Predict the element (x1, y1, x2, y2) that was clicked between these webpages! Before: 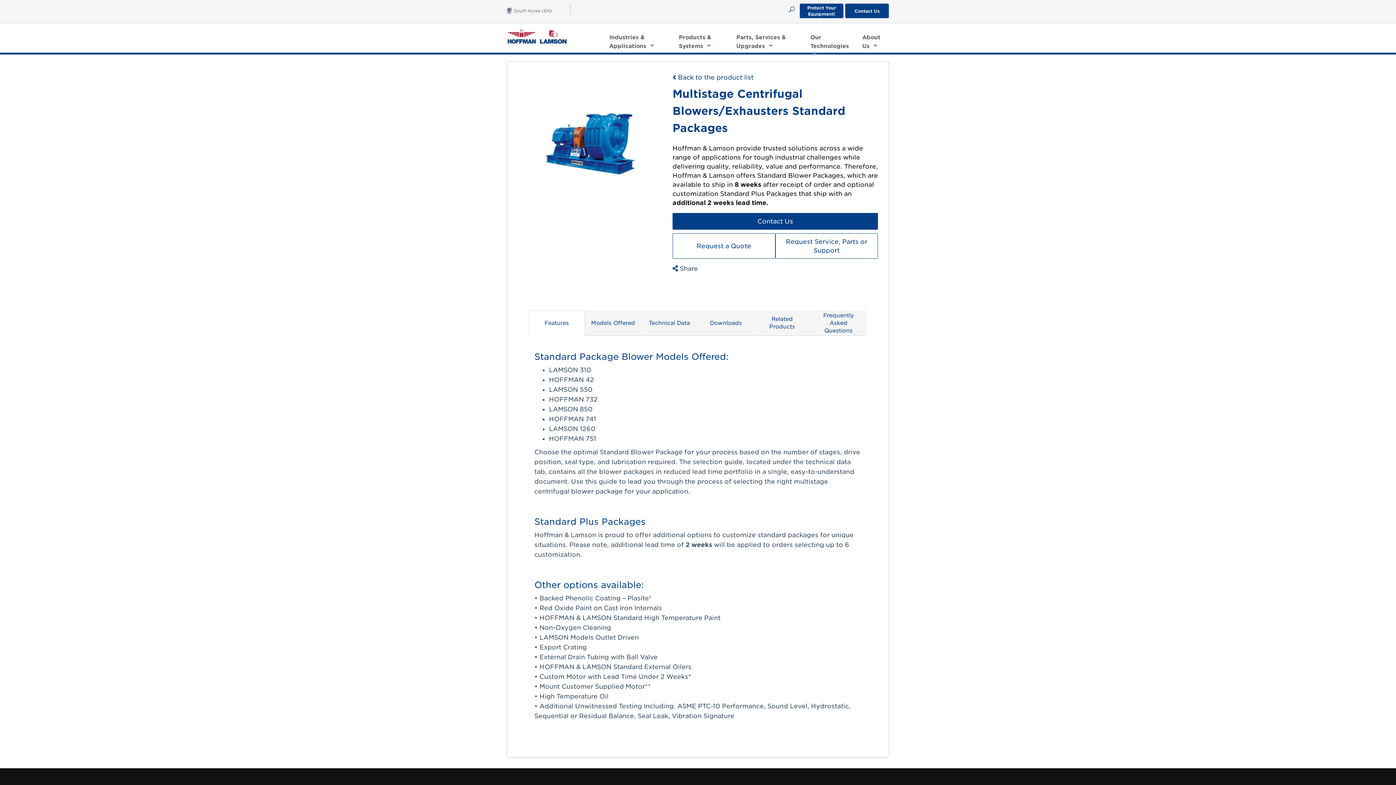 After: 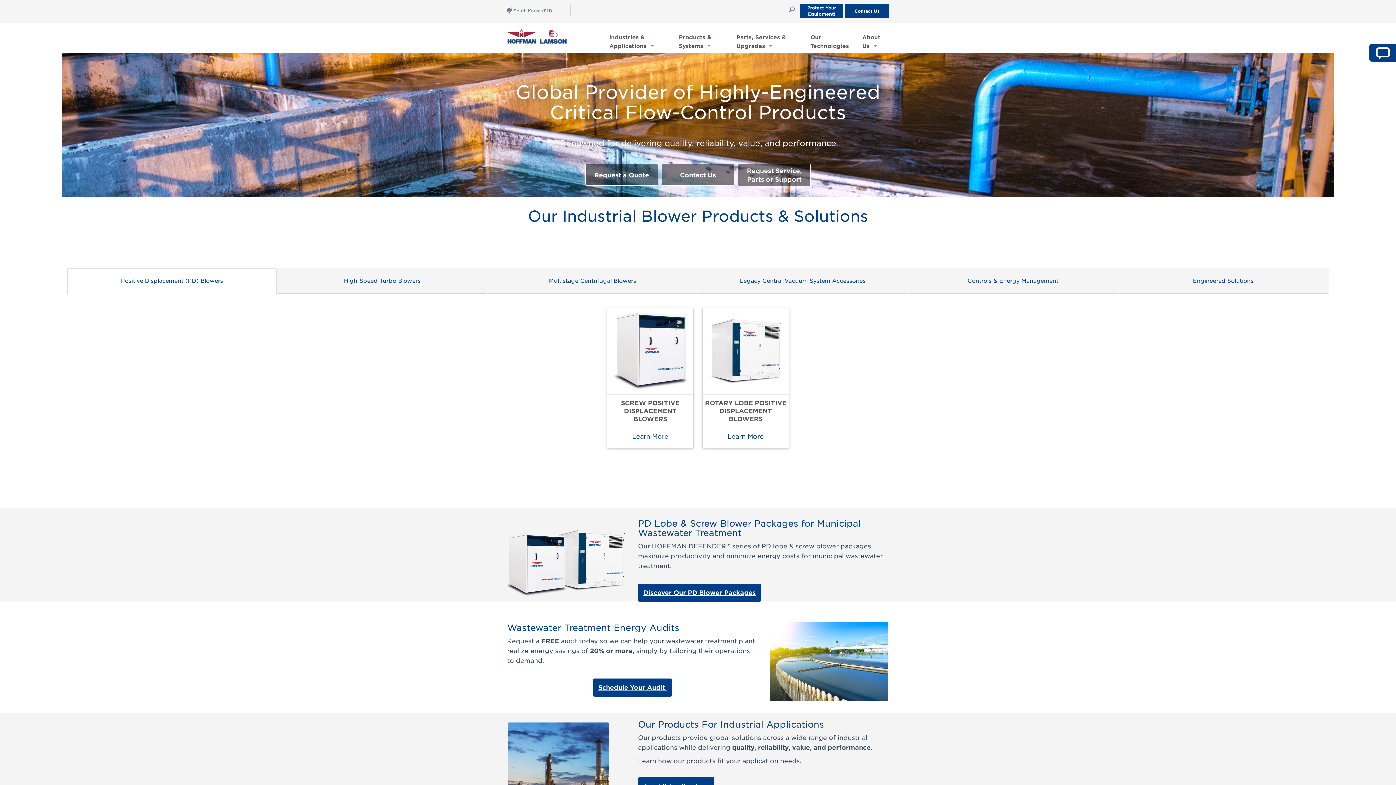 Action: bbox: (507, 29, 580, 49) label: hoffman-lamson